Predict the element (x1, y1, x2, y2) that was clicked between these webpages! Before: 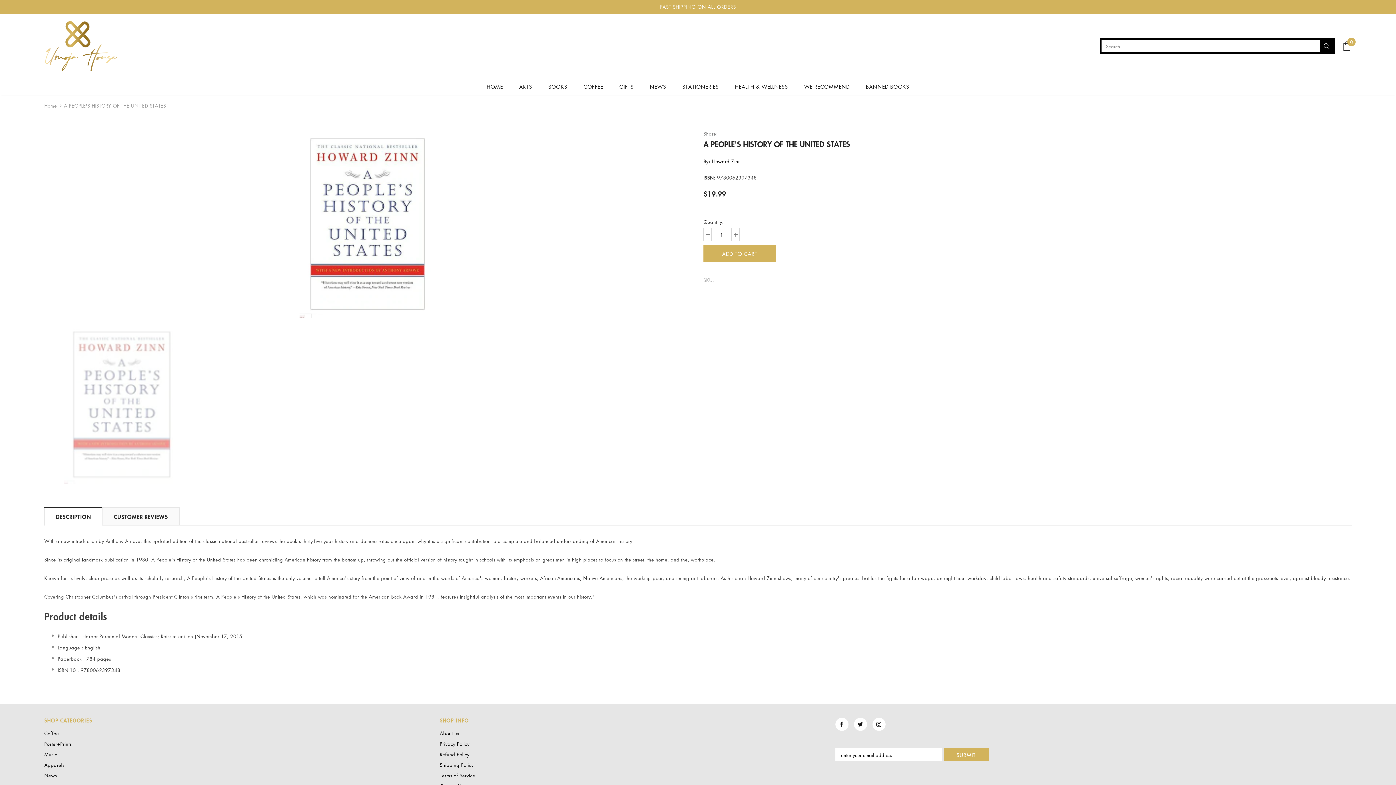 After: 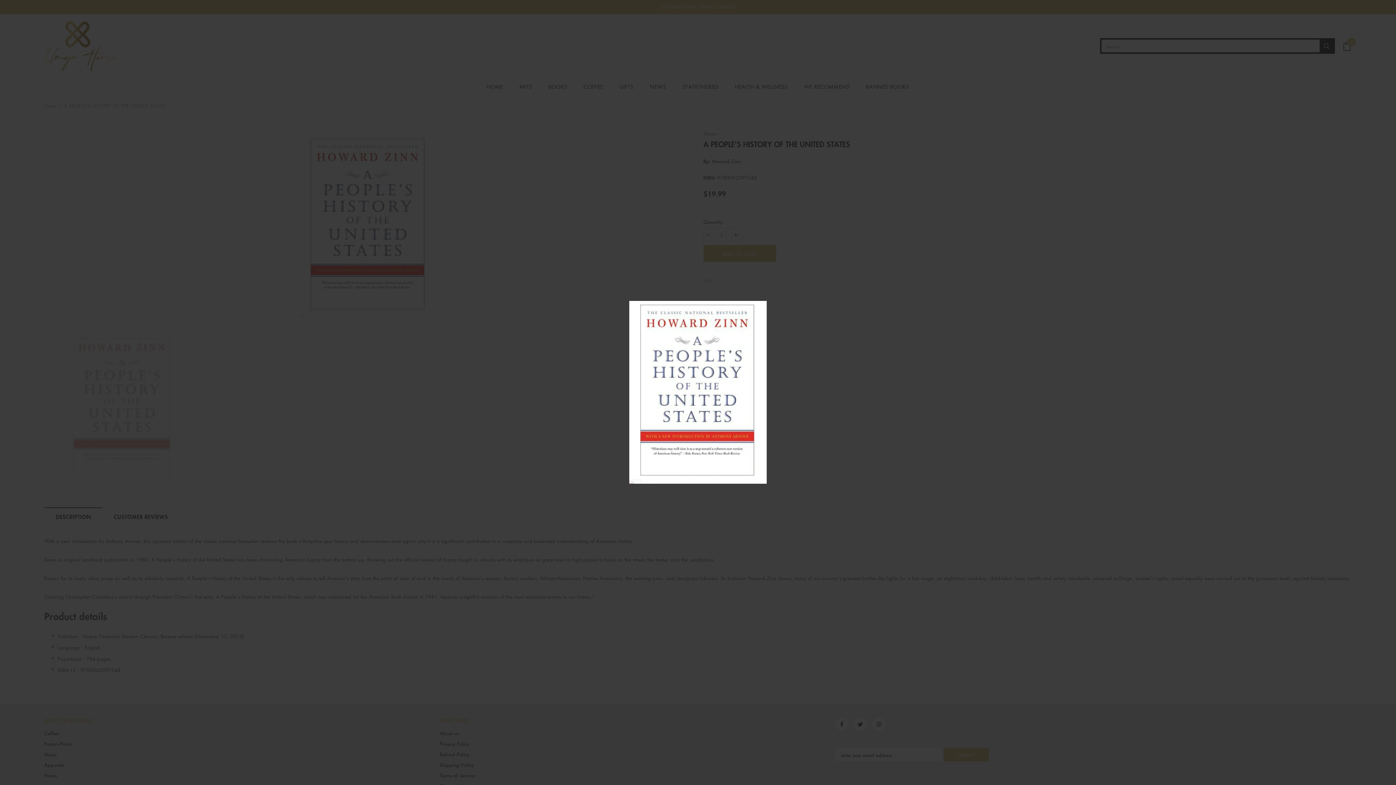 Action: bbox: (47, 134, 689, 317)